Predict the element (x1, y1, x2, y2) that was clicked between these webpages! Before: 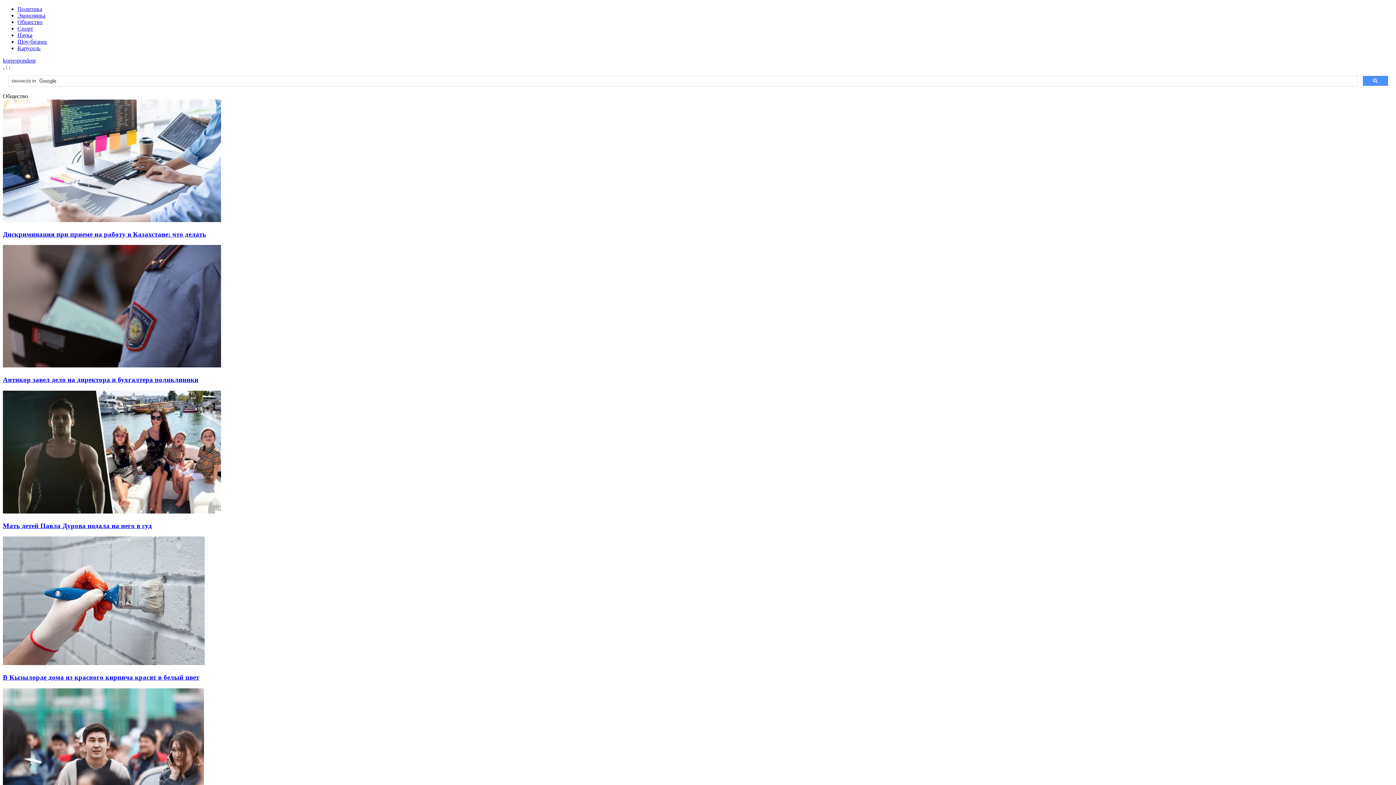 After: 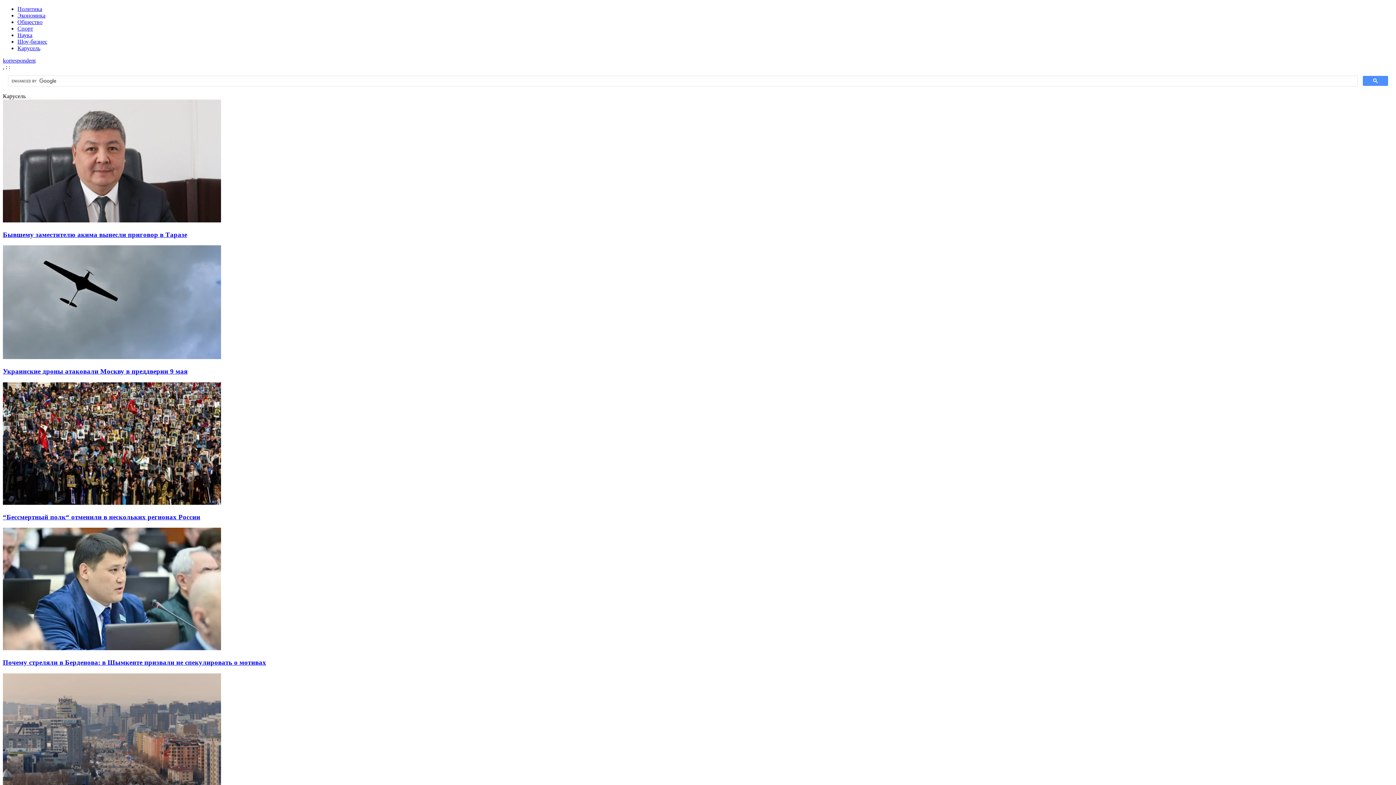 Action: bbox: (17, 45, 40, 51) label: Карусель